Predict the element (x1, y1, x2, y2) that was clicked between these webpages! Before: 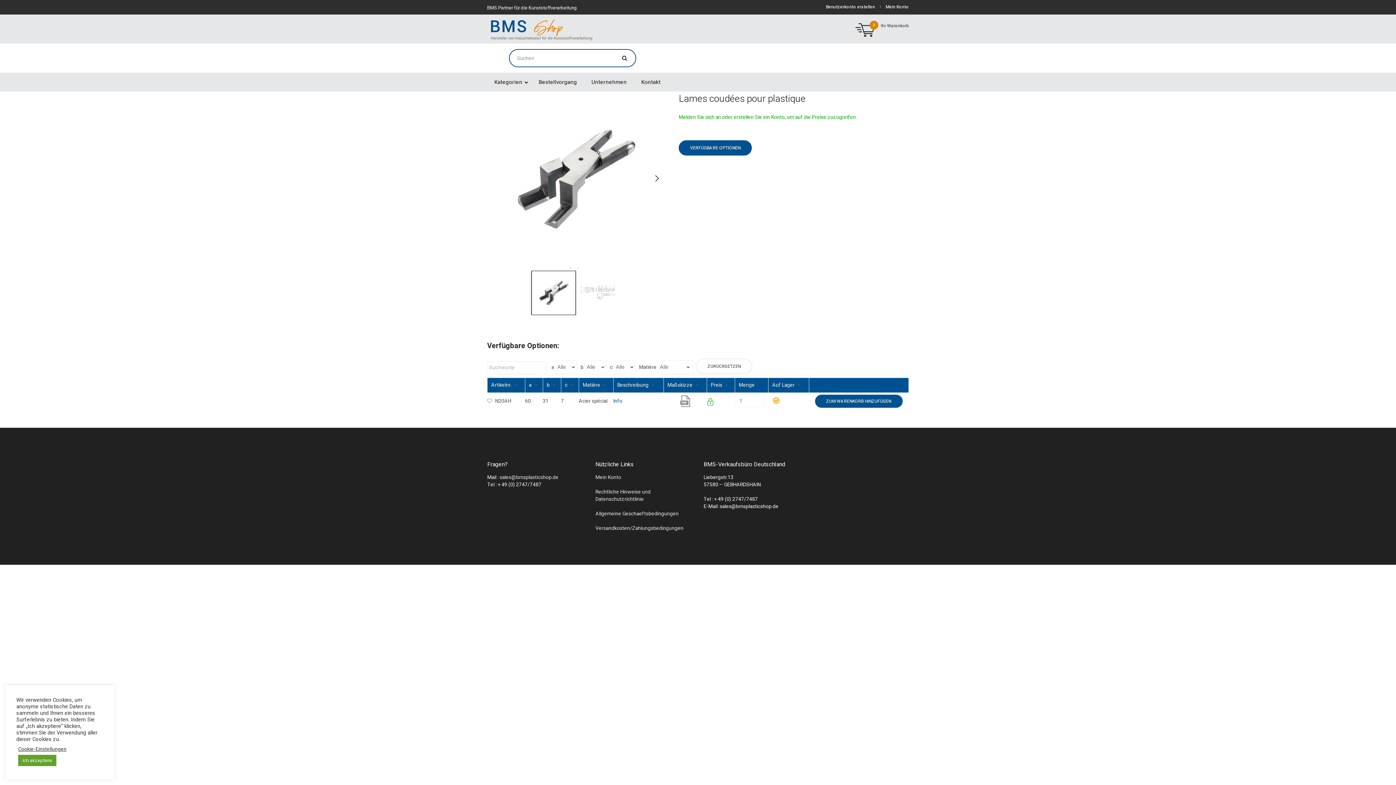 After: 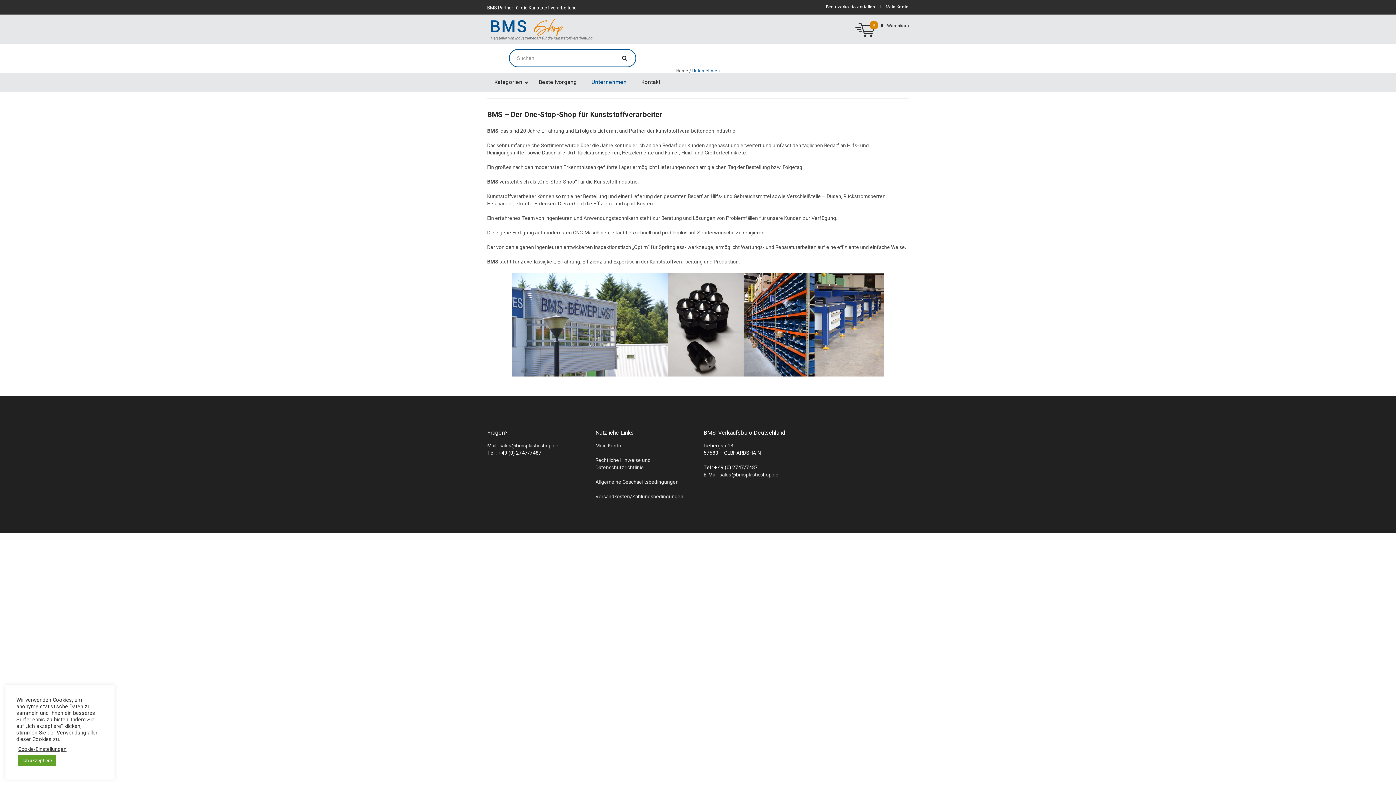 Action: bbox: (584, 72, 634, 91) label: Unternehmen